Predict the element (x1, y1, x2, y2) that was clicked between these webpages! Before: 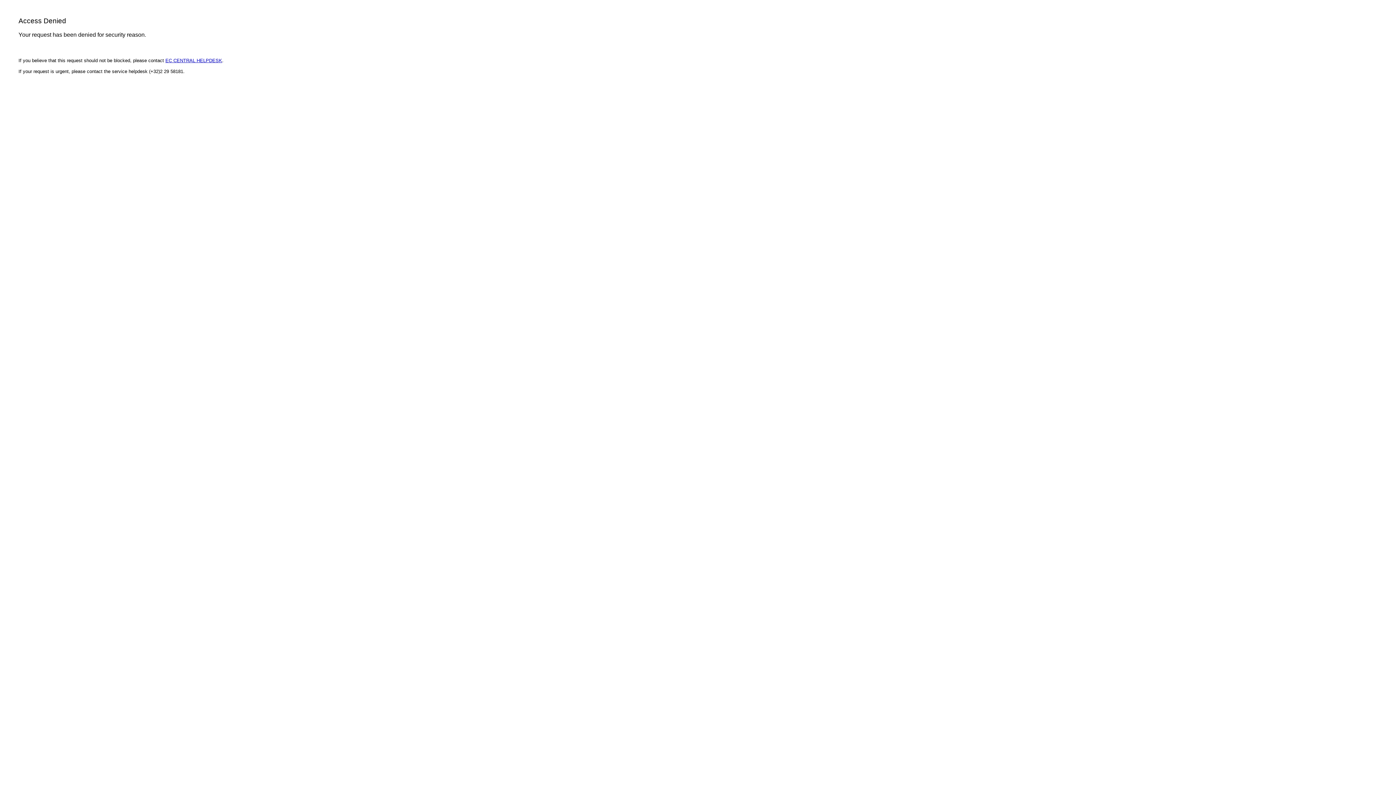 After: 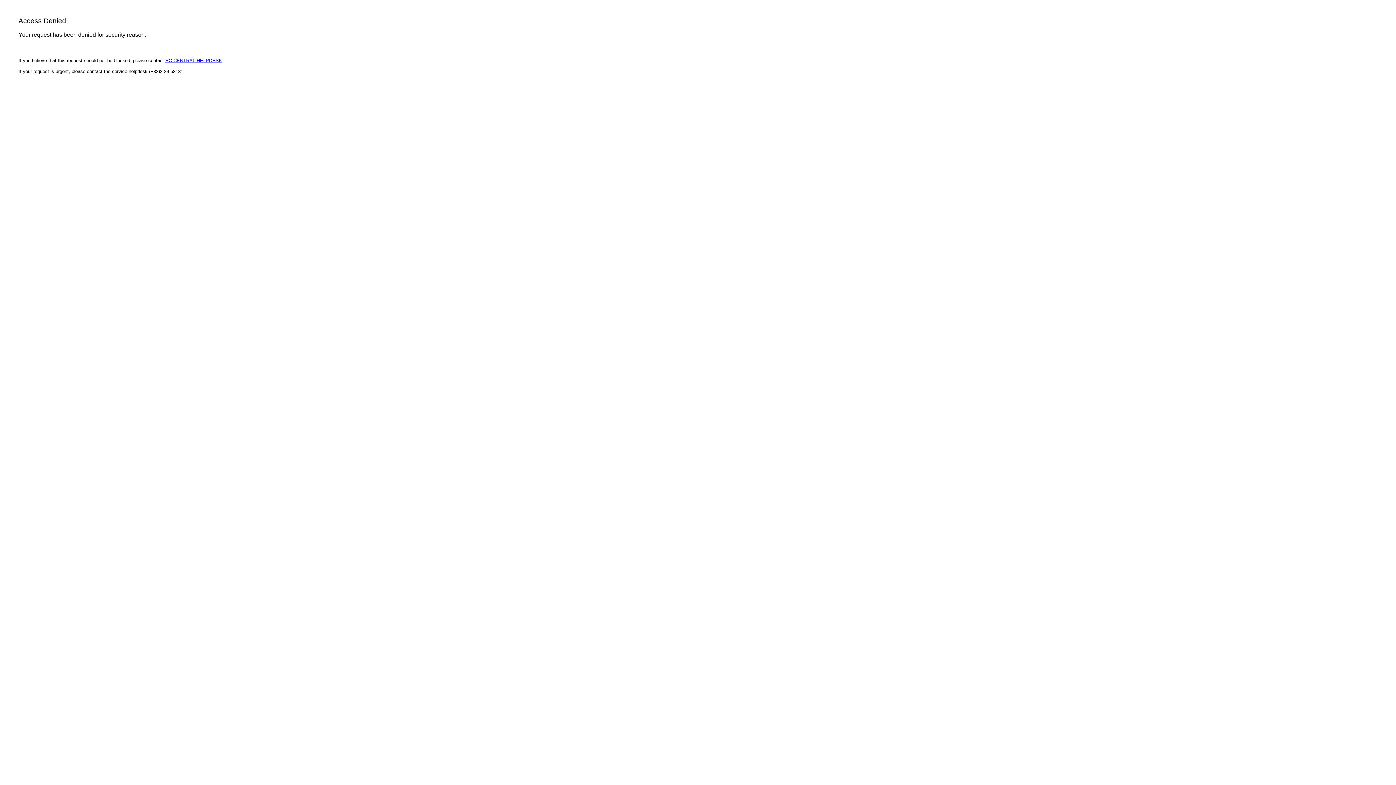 Action: bbox: (165, 57, 222, 63) label: EC CENTRAL HELPDESK